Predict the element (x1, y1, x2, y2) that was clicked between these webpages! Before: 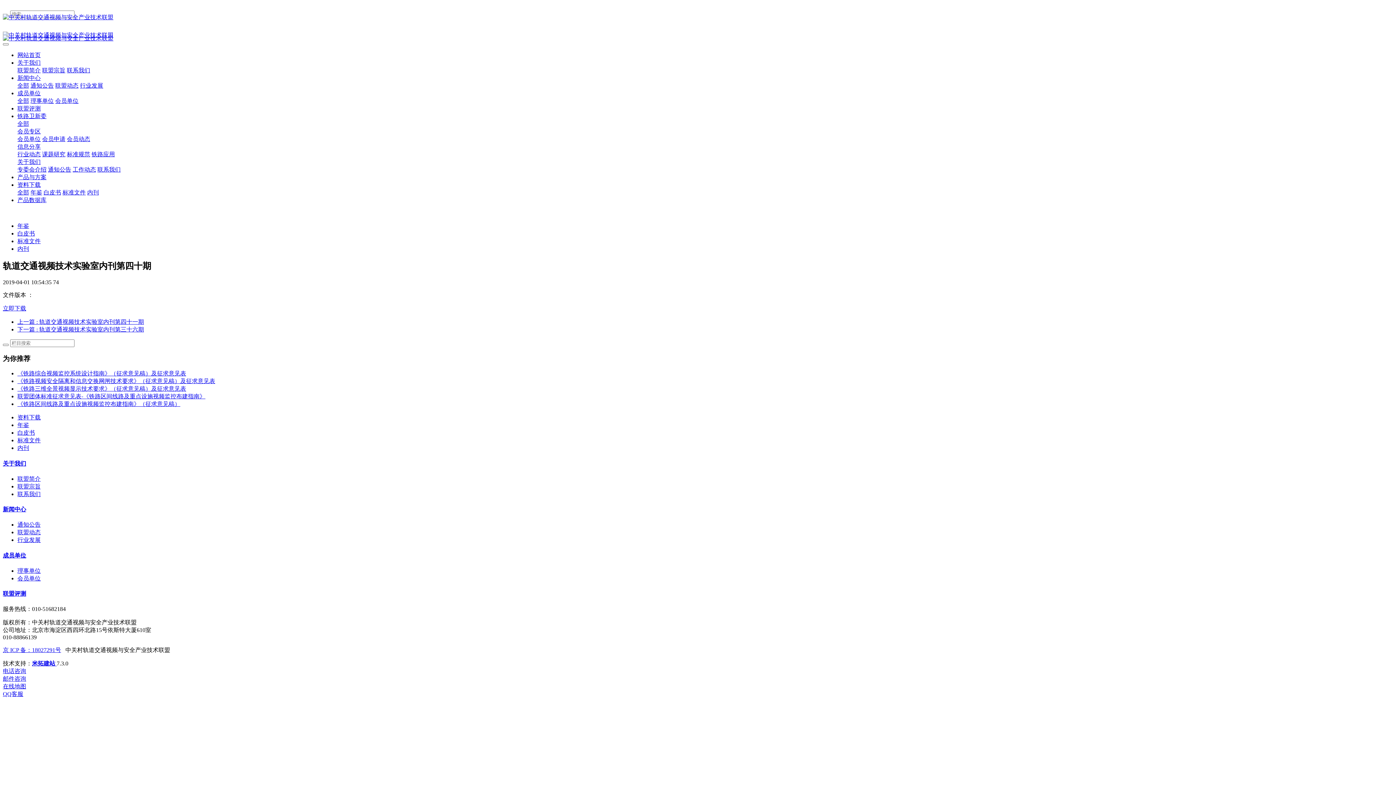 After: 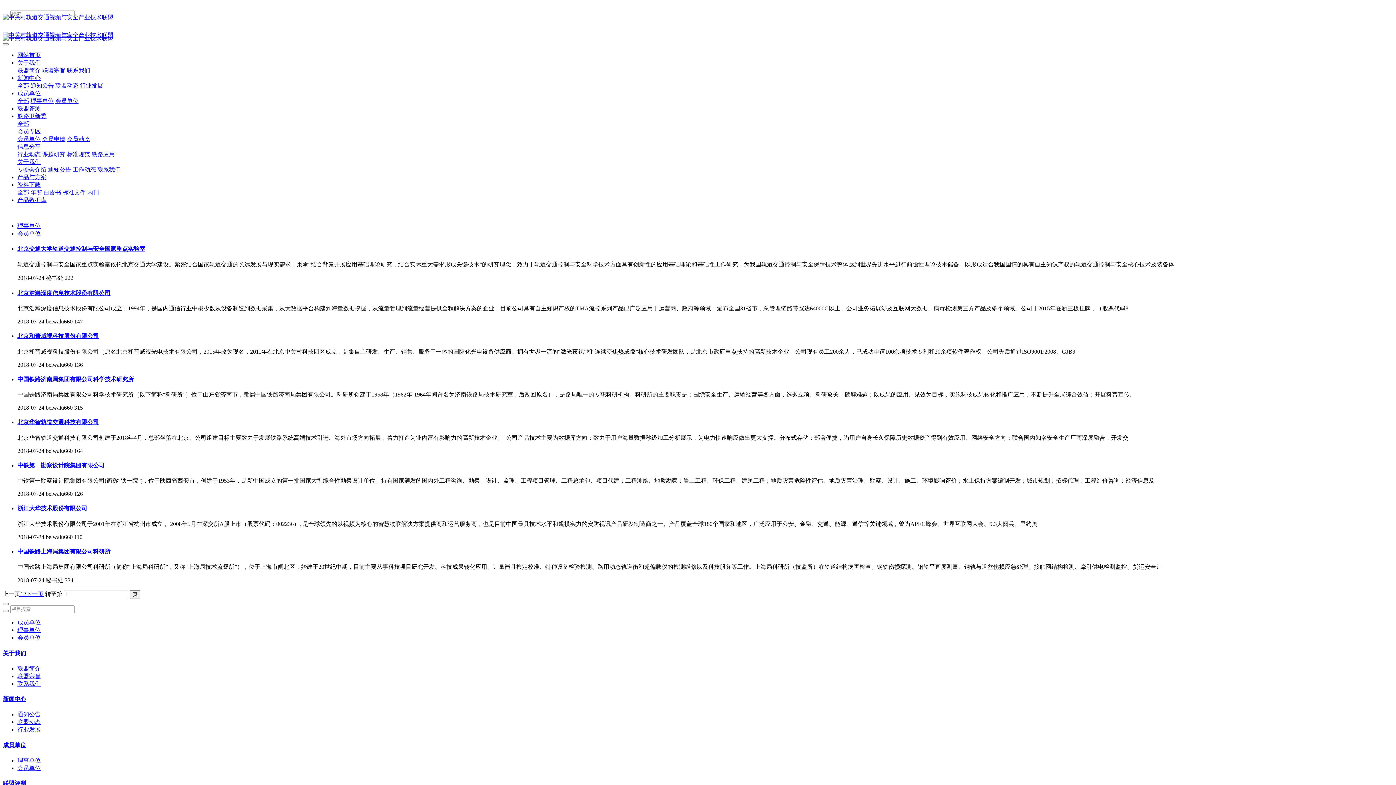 Action: label: 理事单位 bbox: (30, 97, 53, 104)